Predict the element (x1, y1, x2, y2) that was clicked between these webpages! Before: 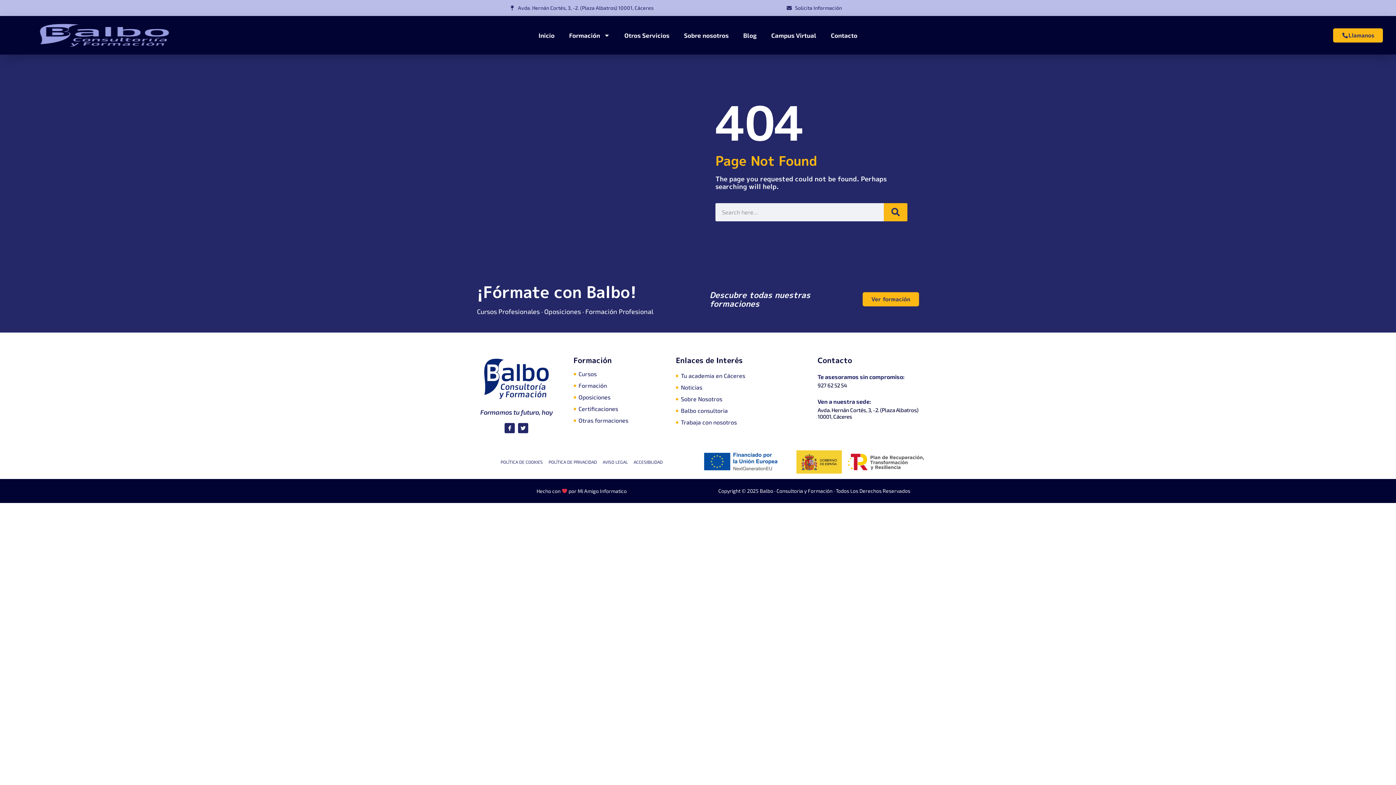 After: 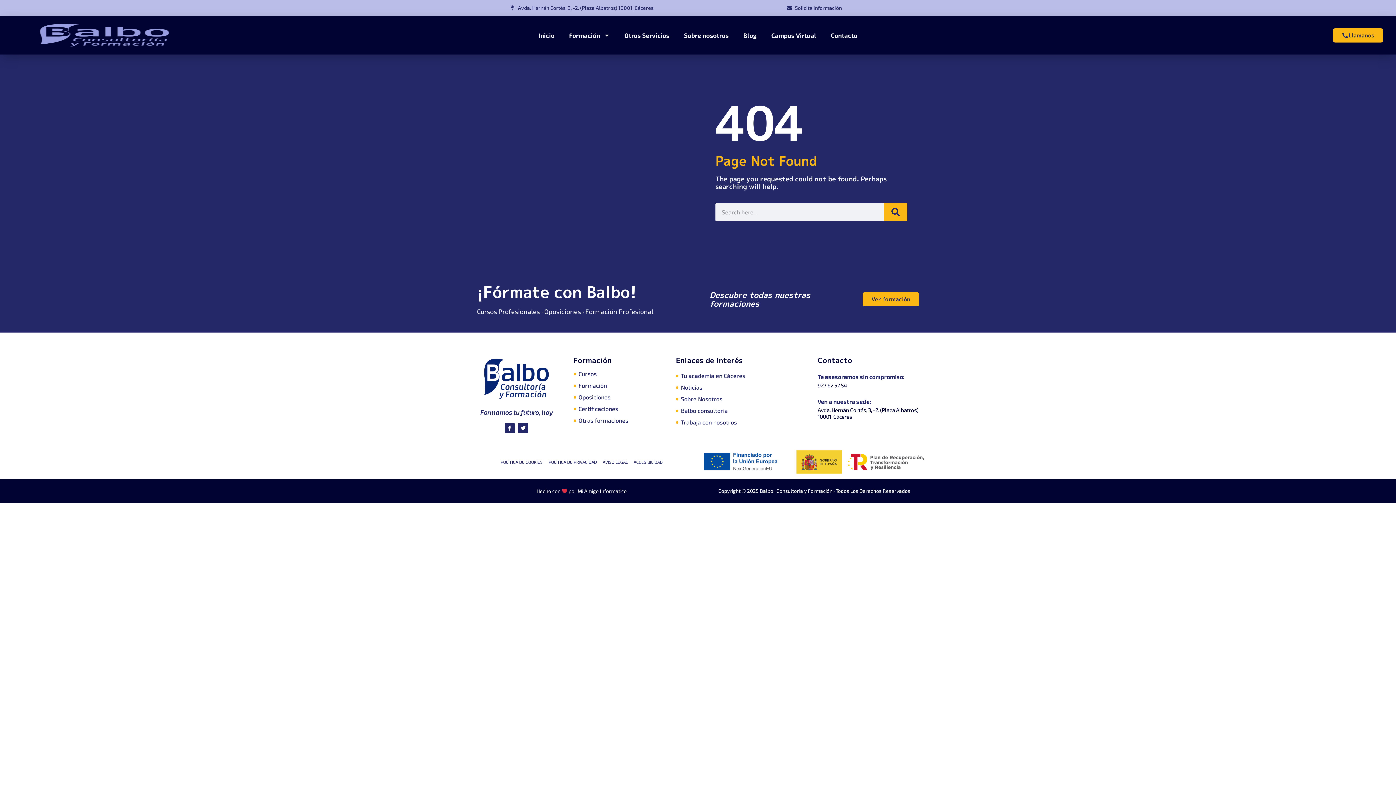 Action: label: Te asesoramos sin compromiso: bbox: (817, 373, 904, 380)